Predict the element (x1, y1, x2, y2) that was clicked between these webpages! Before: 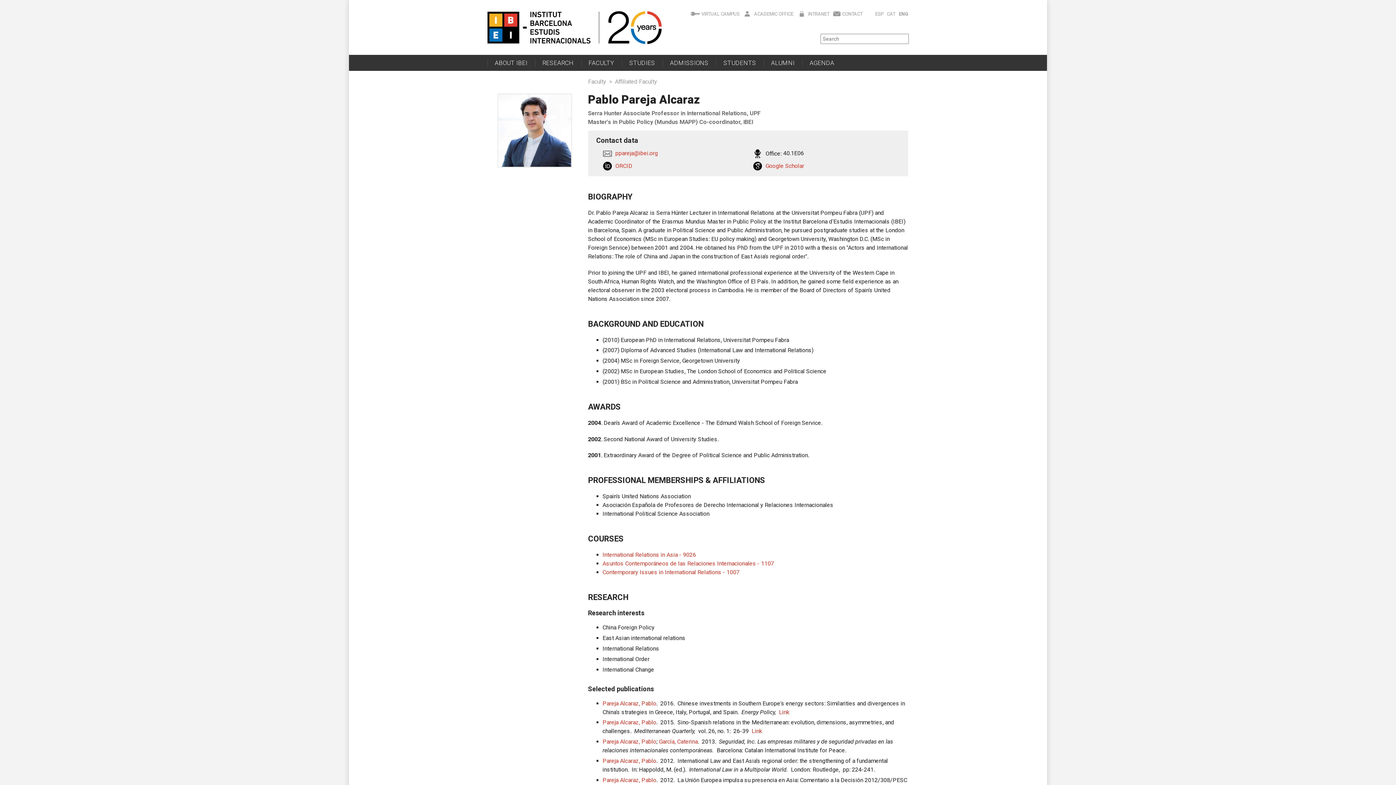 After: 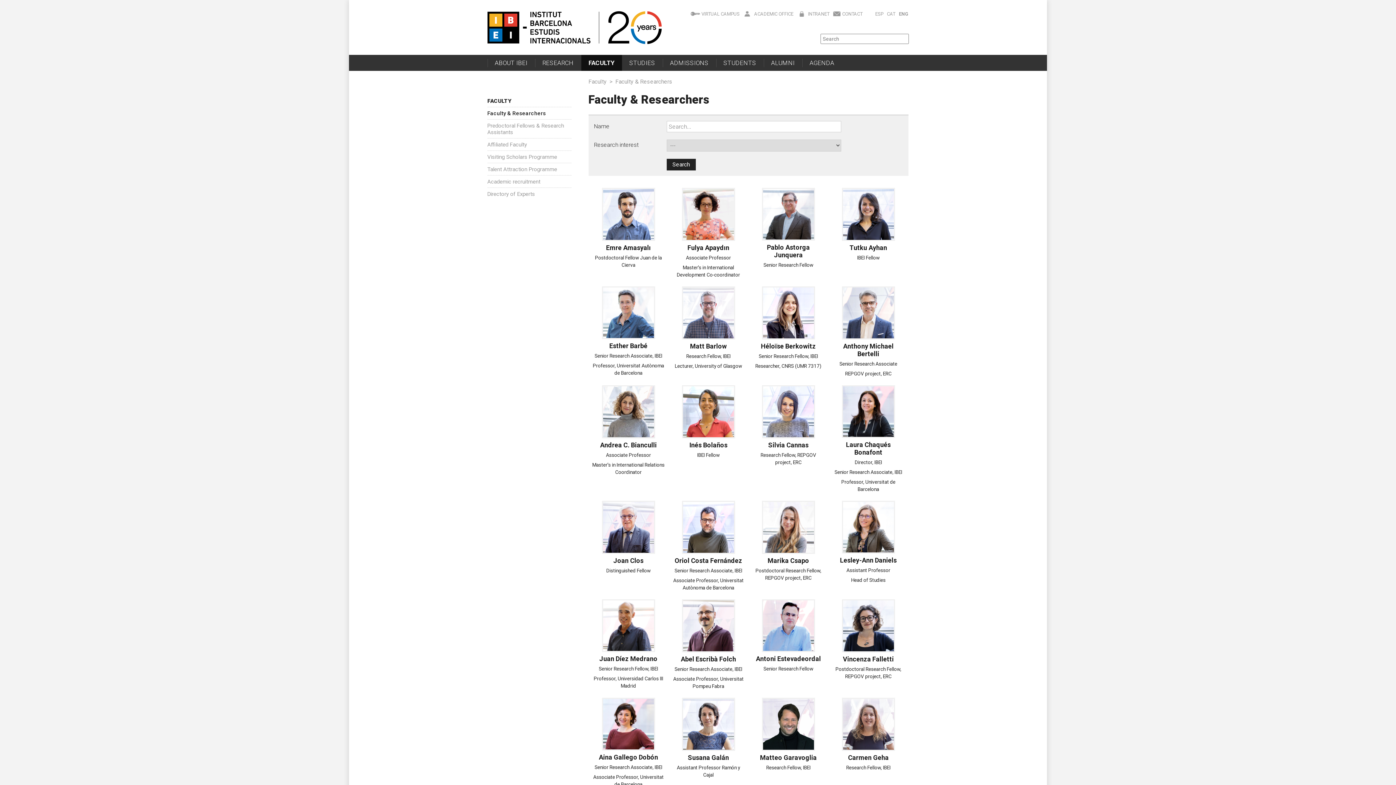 Action: bbox: (581, 54, 622, 70) label: FACULTY